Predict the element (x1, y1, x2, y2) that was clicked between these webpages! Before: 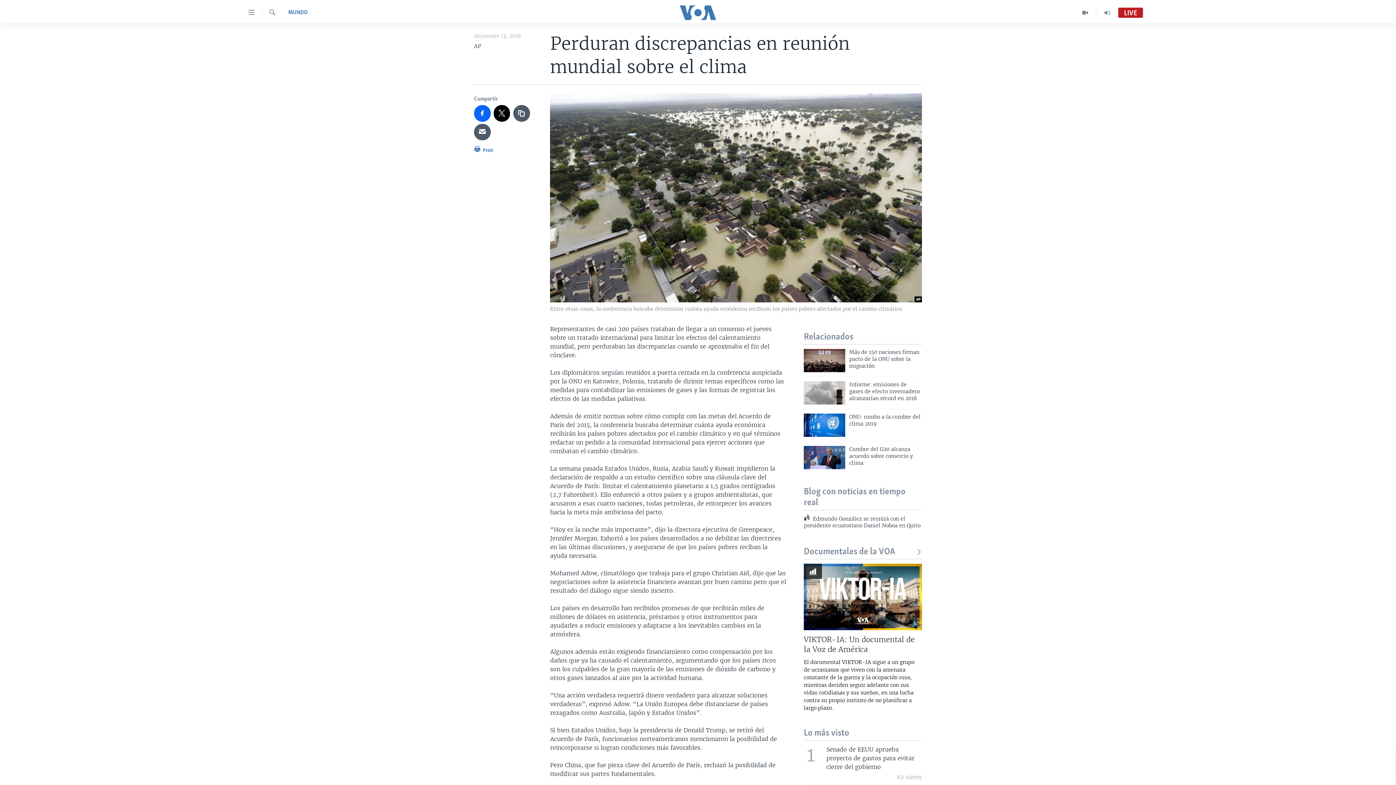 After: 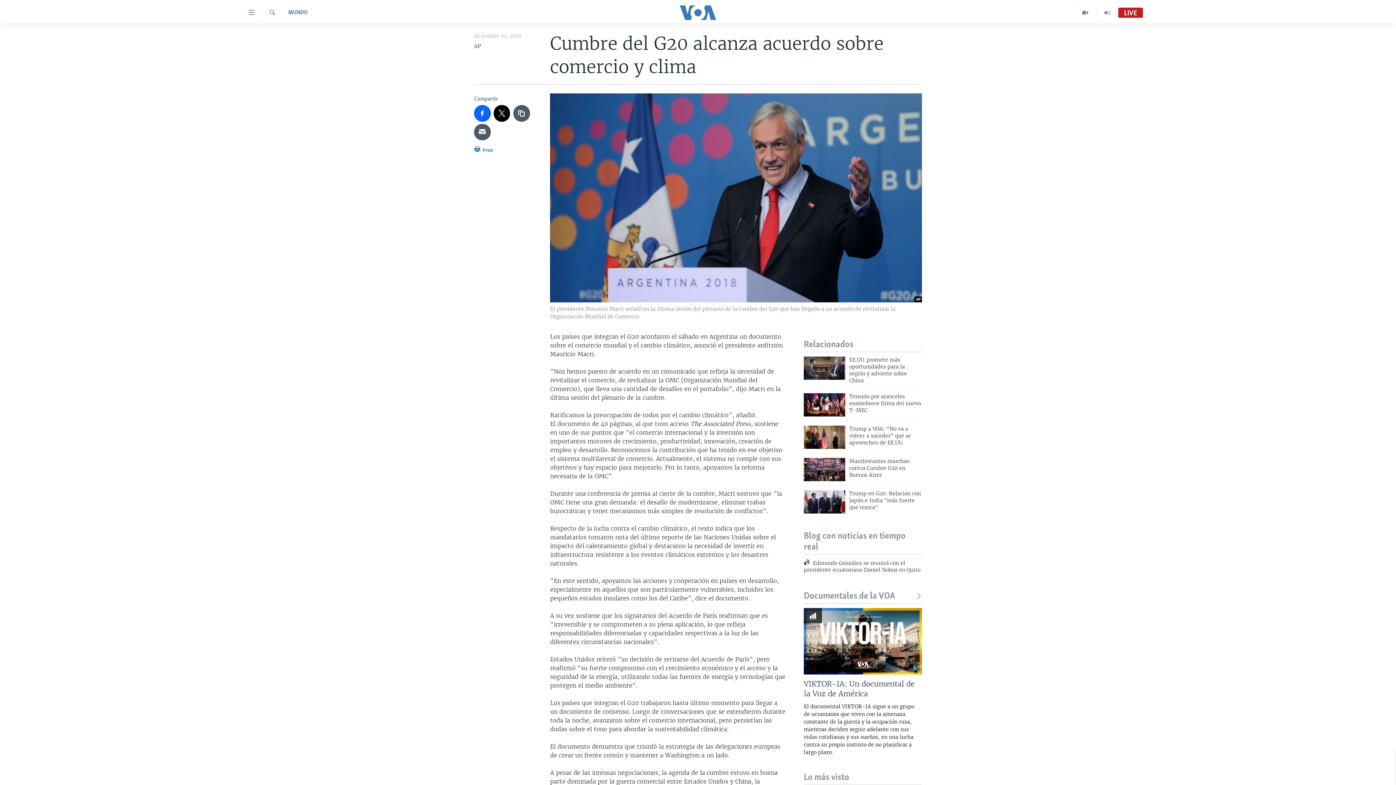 Action: bbox: (804, 446, 845, 469)